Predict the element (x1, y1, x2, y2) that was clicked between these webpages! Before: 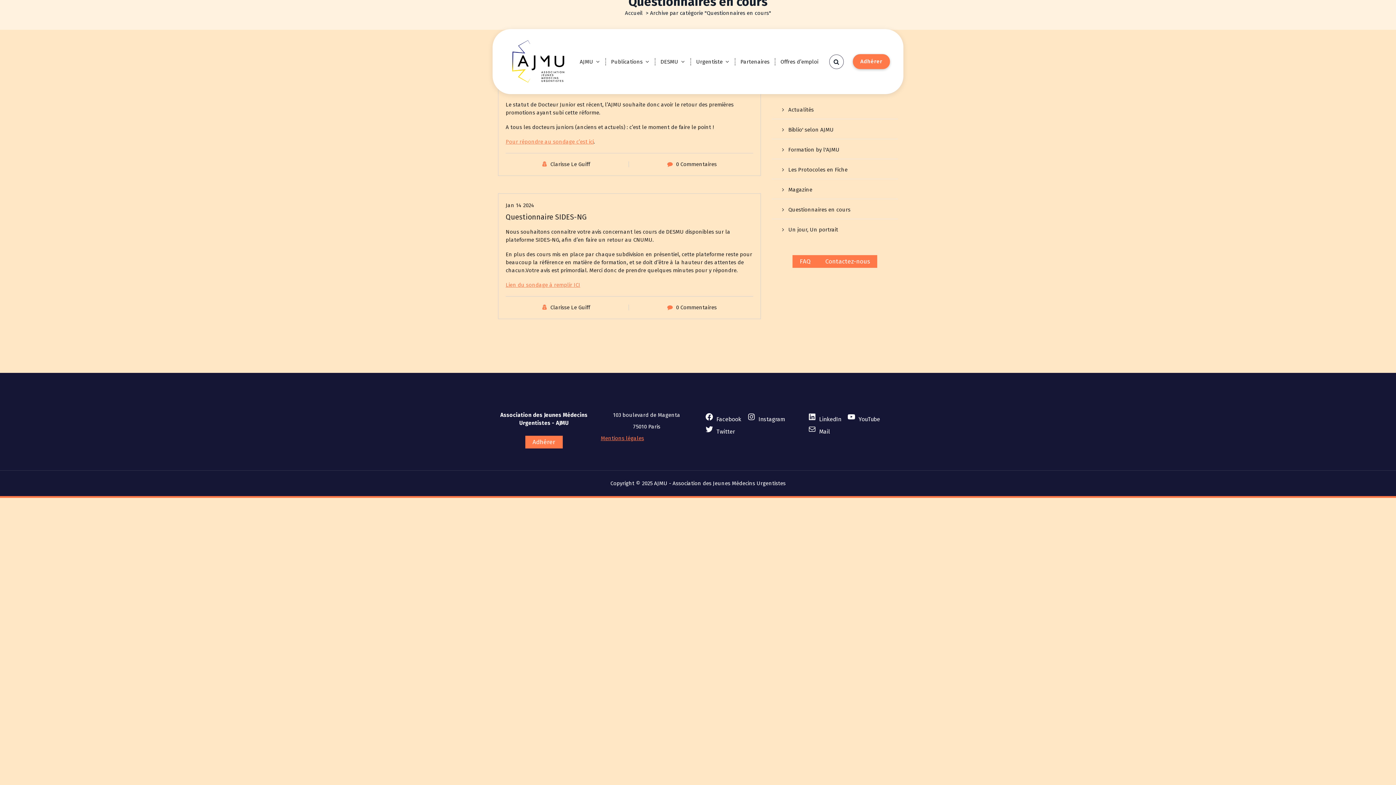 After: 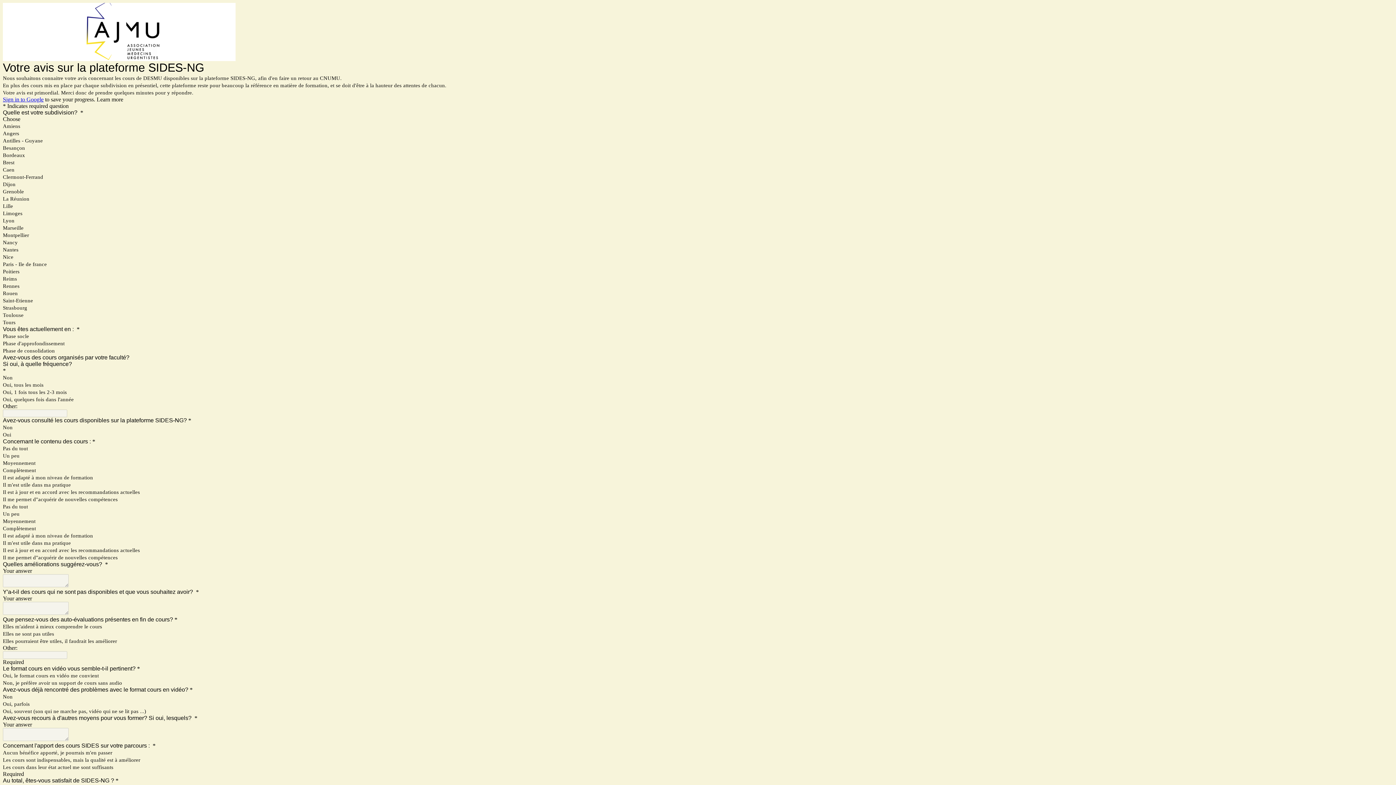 Action: label: Lien du sondage à remplir ICI bbox: (505, 281, 580, 288)